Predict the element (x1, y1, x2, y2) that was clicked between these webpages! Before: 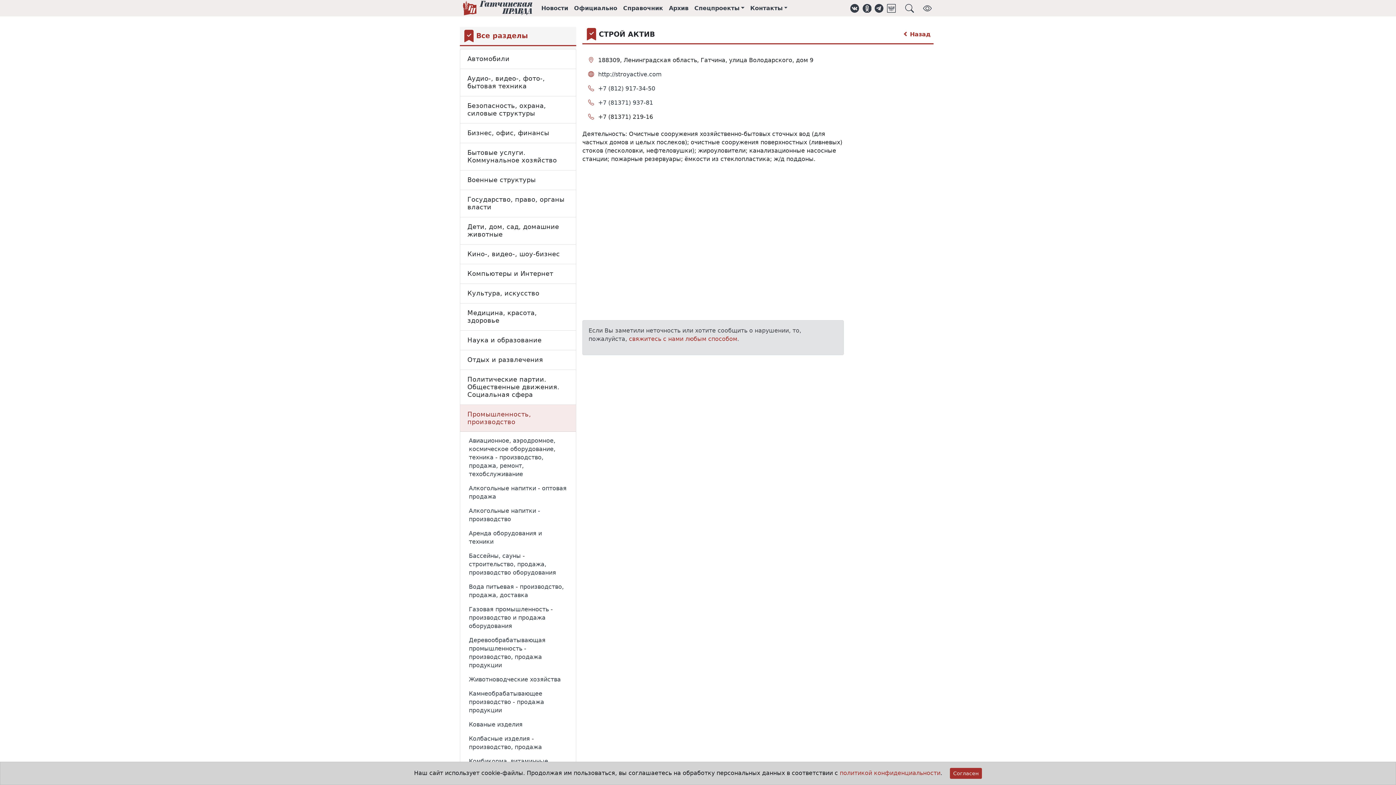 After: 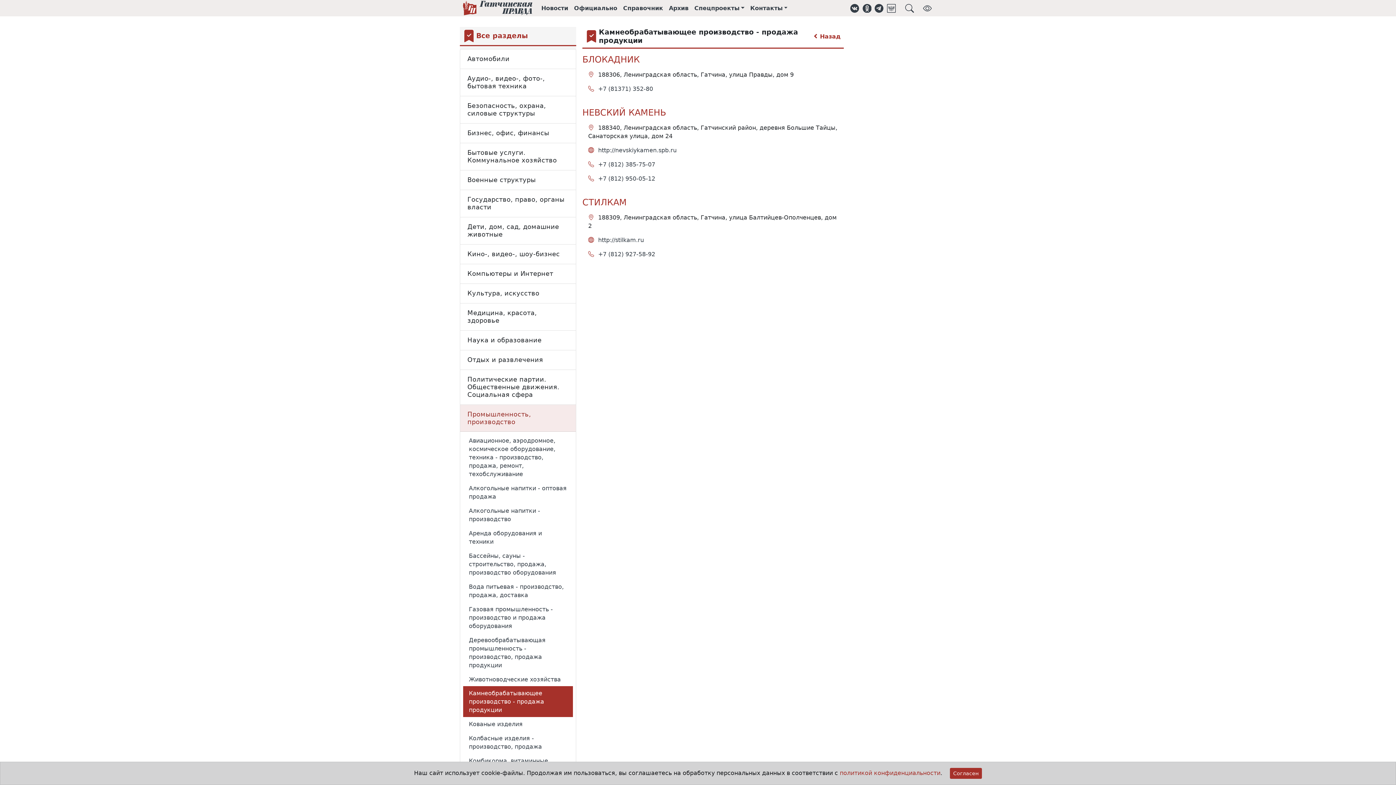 Action: bbox: (469, 690, 544, 714) label: Камнеобрабатывающее производство - продажа продукции